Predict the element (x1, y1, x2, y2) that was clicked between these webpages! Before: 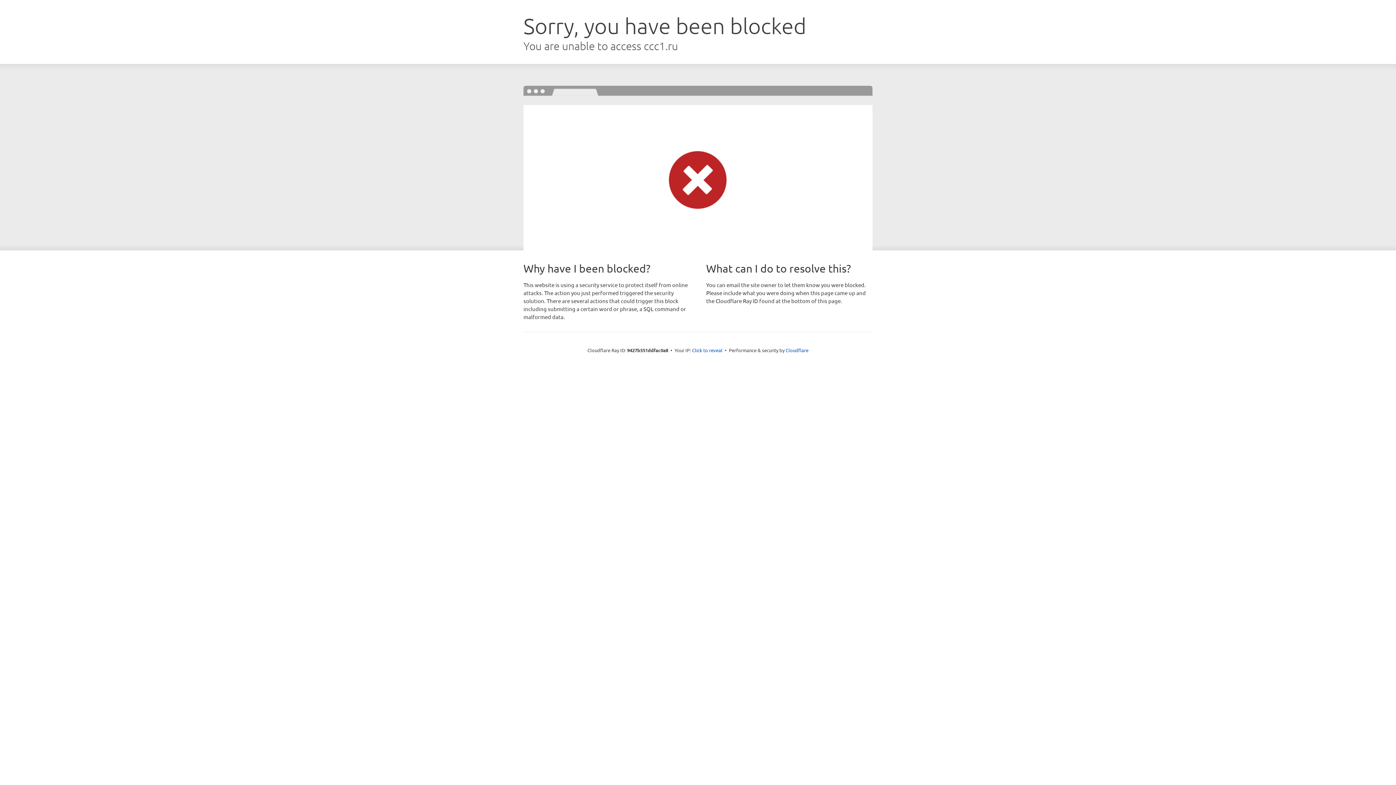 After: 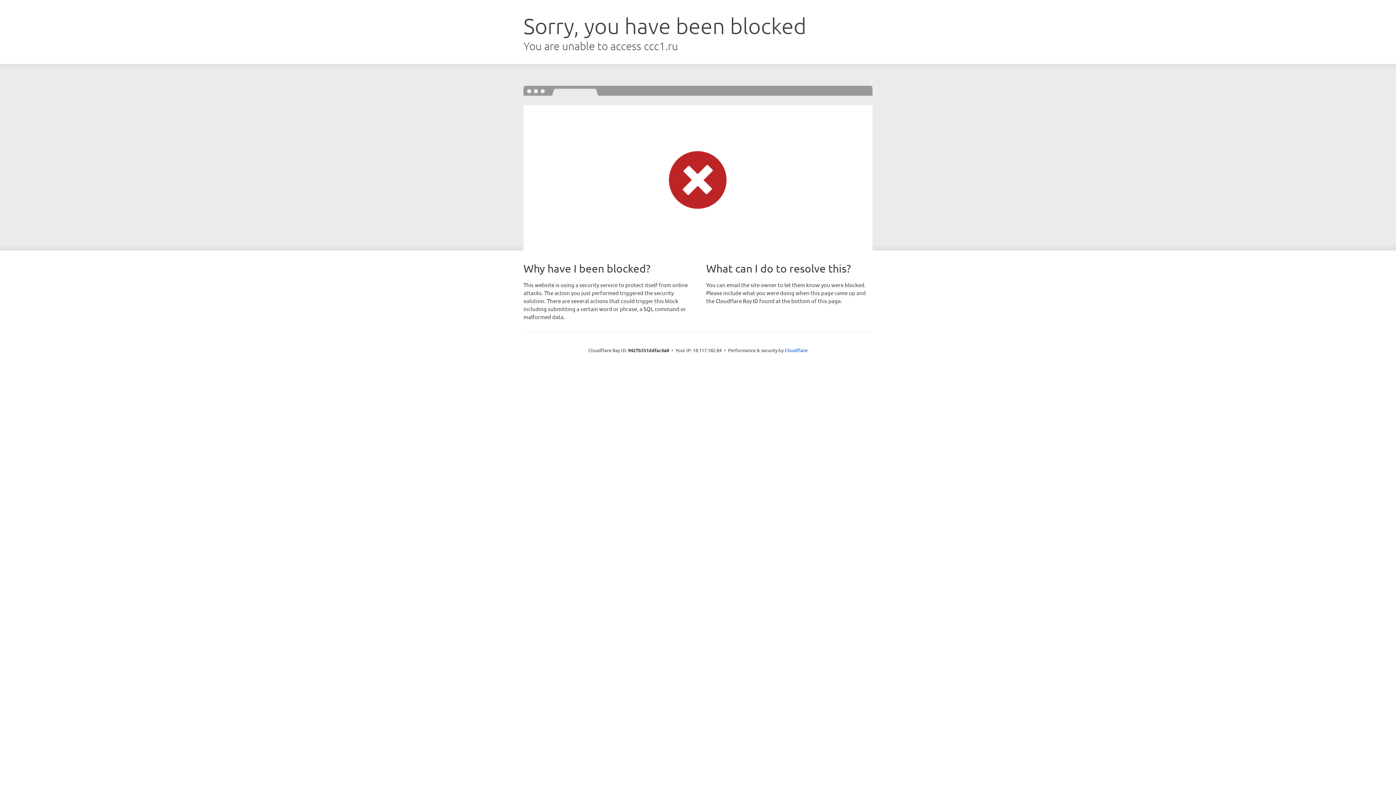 Action: label: Click to reveal bbox: (692, 346, 722, 353)